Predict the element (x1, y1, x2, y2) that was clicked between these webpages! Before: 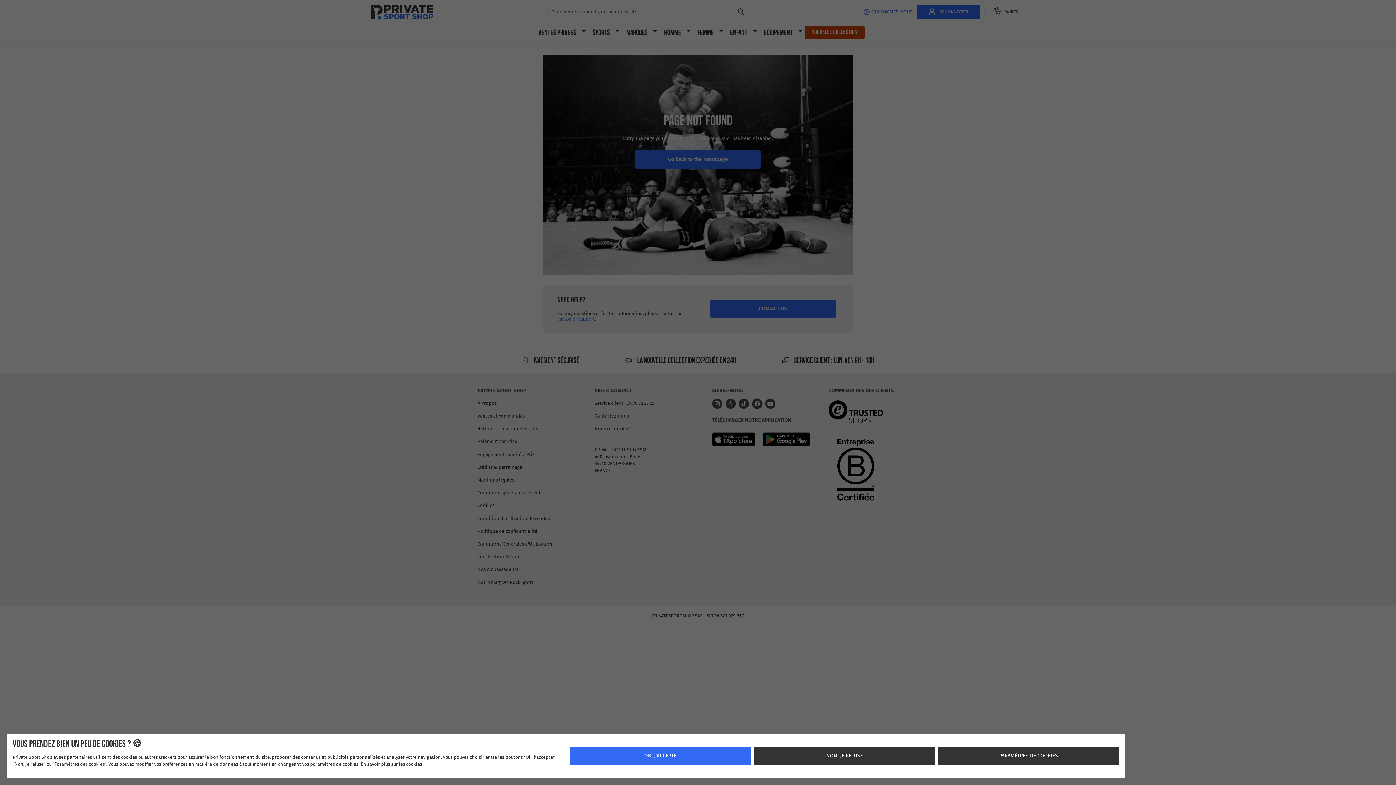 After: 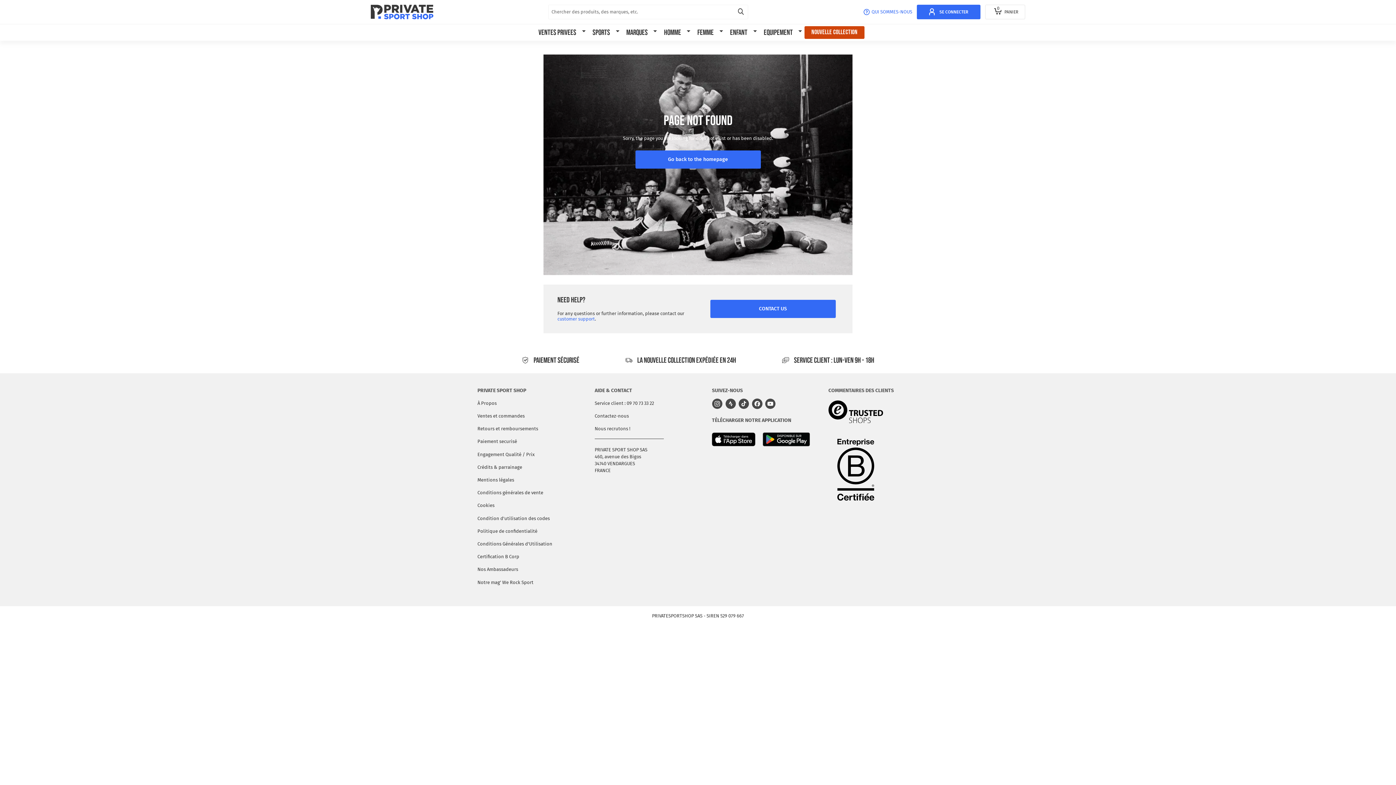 Action: bbox: (771, 747, 957, 765) label: NON, JE REFUSE